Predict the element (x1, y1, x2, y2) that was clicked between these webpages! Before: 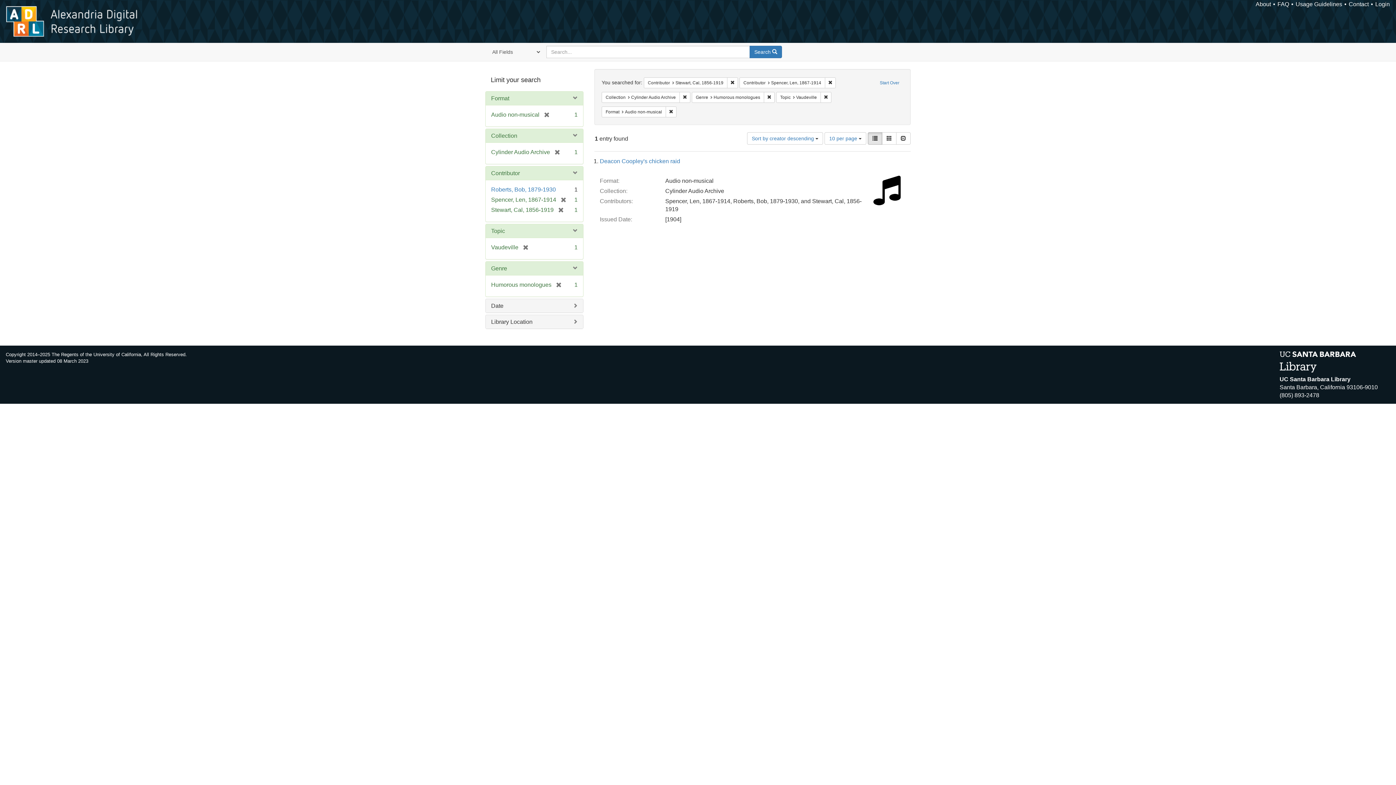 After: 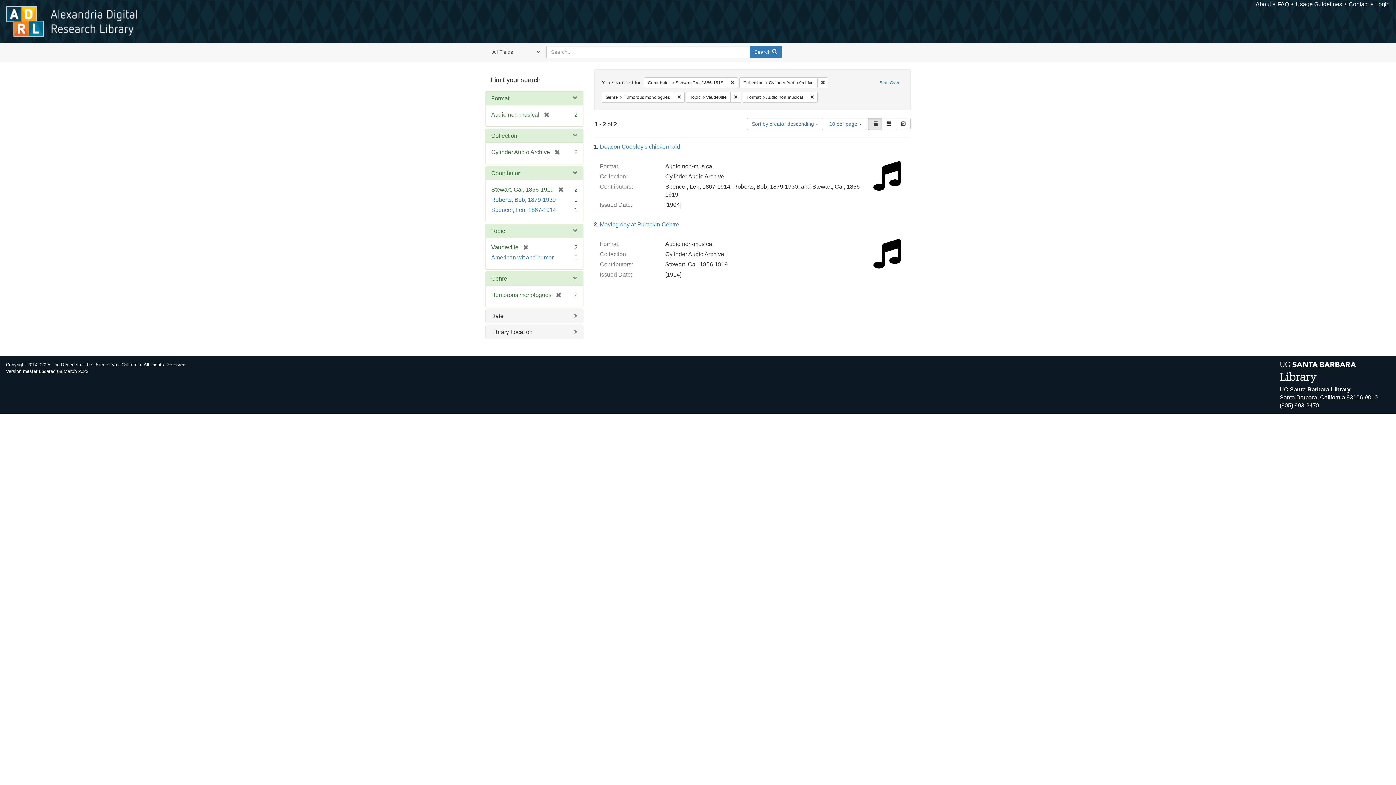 Action: bbox: (825, 77, 836, 88) label: Remove constraint Contributor: Spencer, Len, 1867-1914